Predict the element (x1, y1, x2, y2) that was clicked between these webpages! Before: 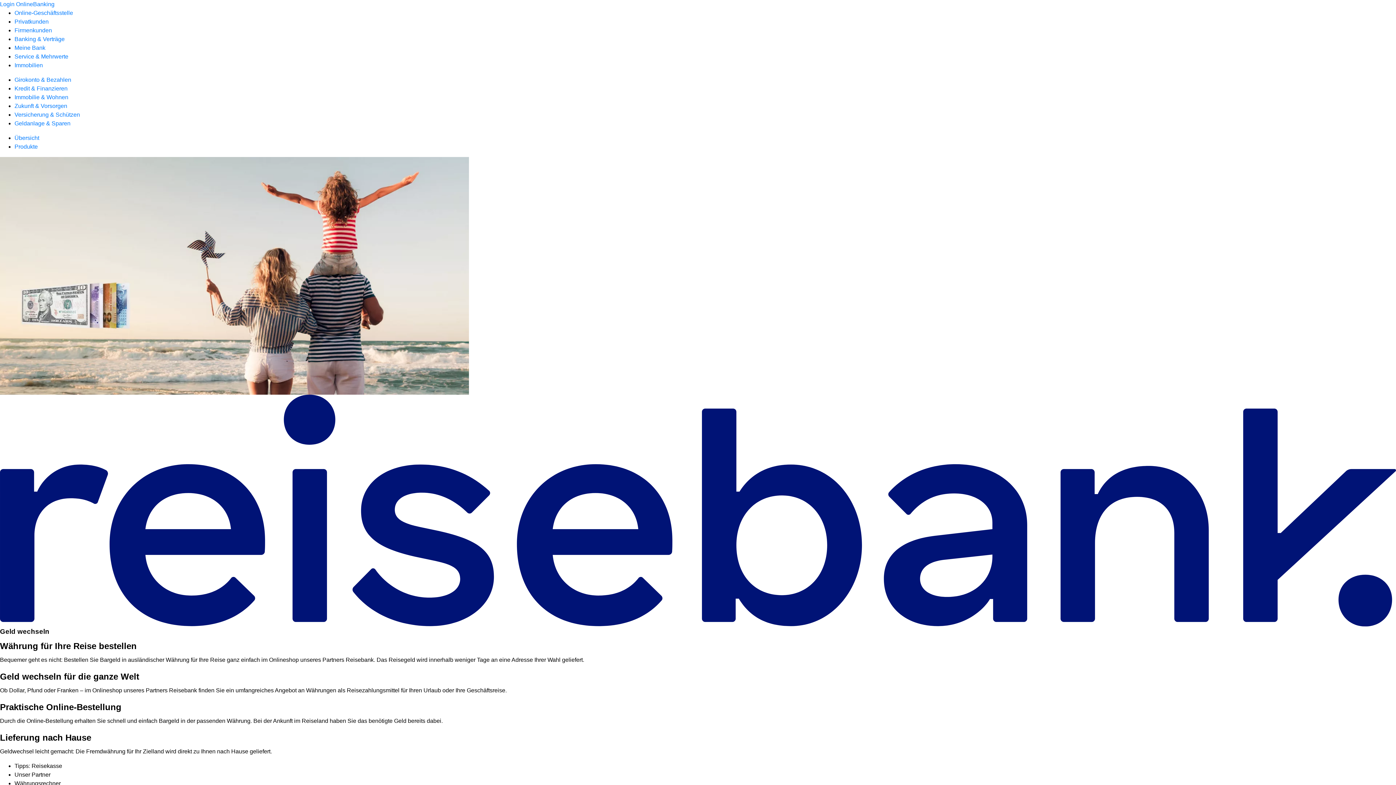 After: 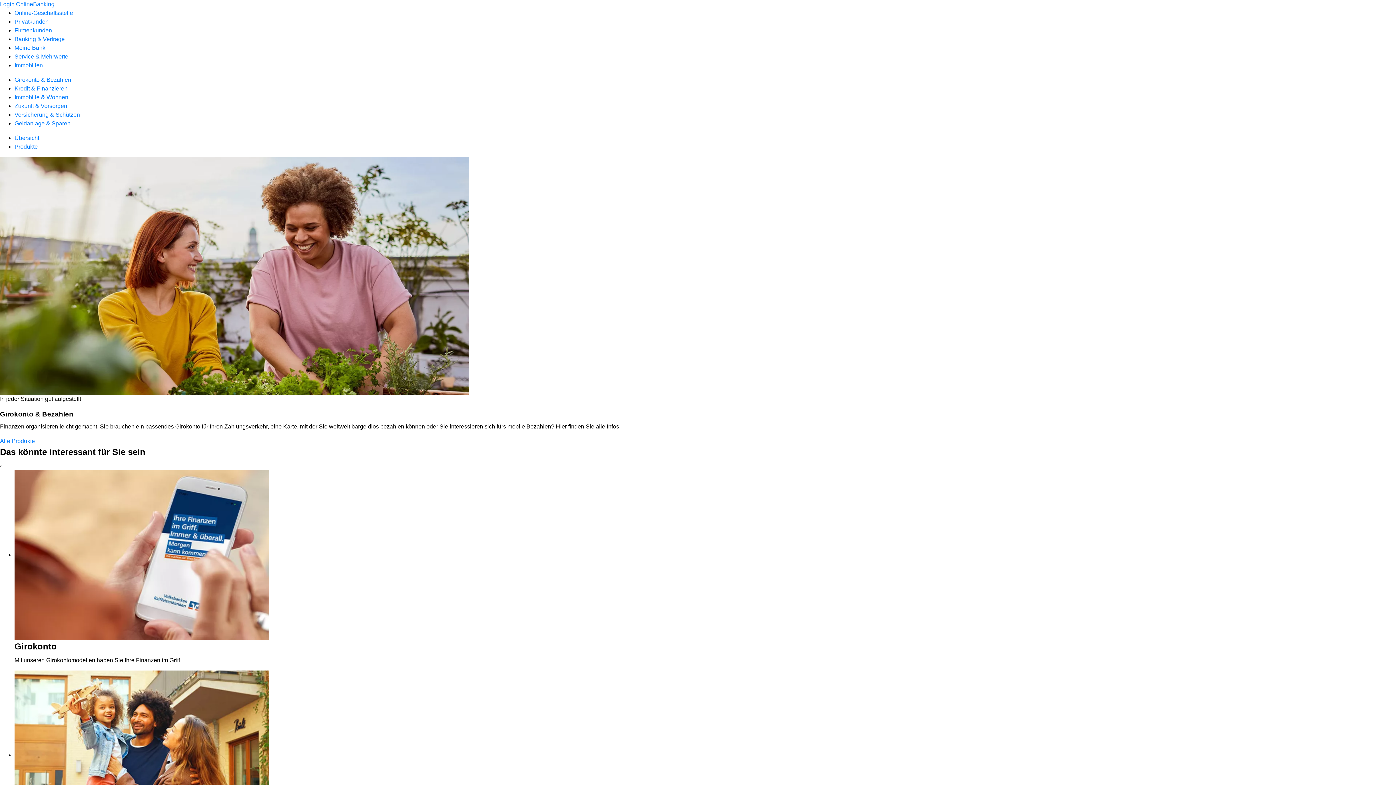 Action: label: Girokonto & Bezahlen bbox: (14, 76, 71, 82)